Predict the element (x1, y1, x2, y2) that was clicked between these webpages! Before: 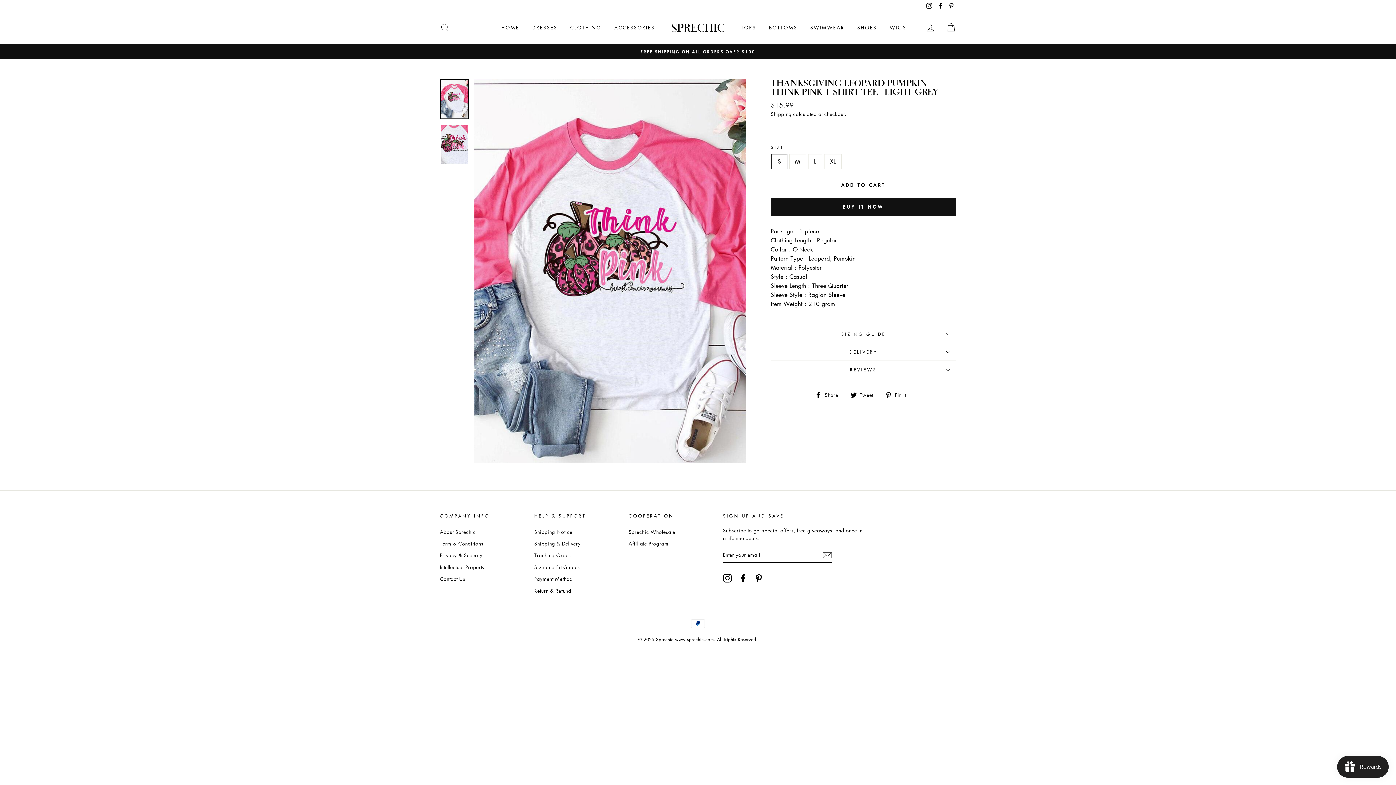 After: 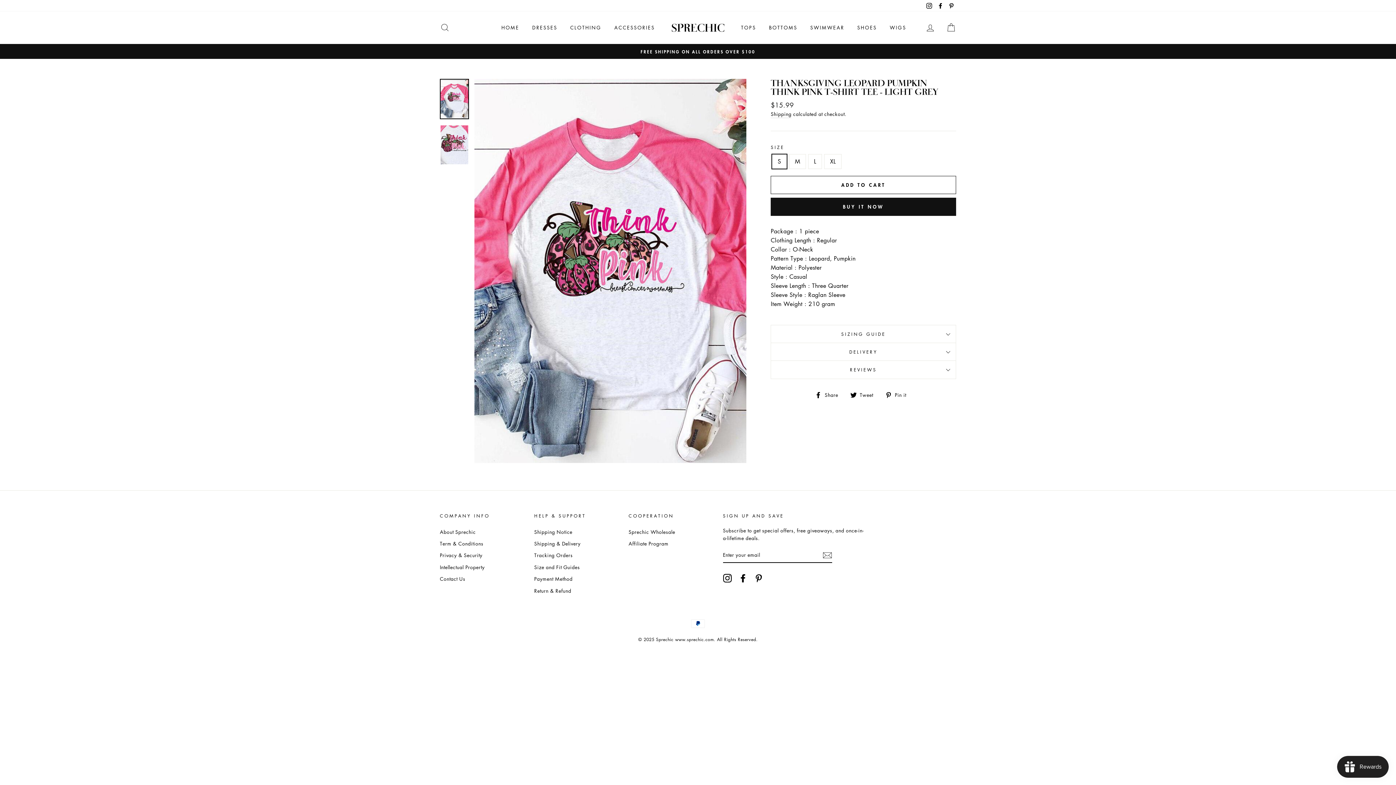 Action: bbox: (770, 176, 956, 194) label: ADD TO CART